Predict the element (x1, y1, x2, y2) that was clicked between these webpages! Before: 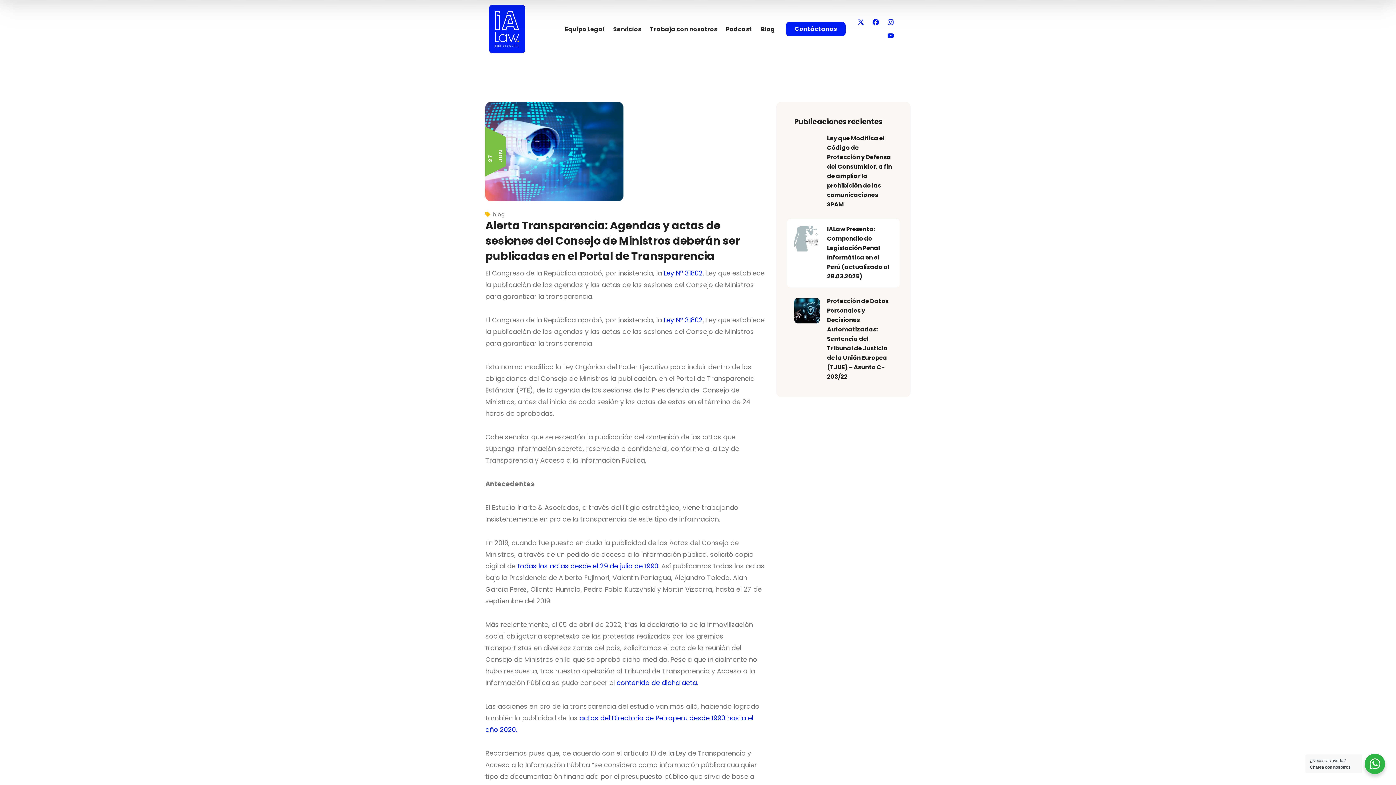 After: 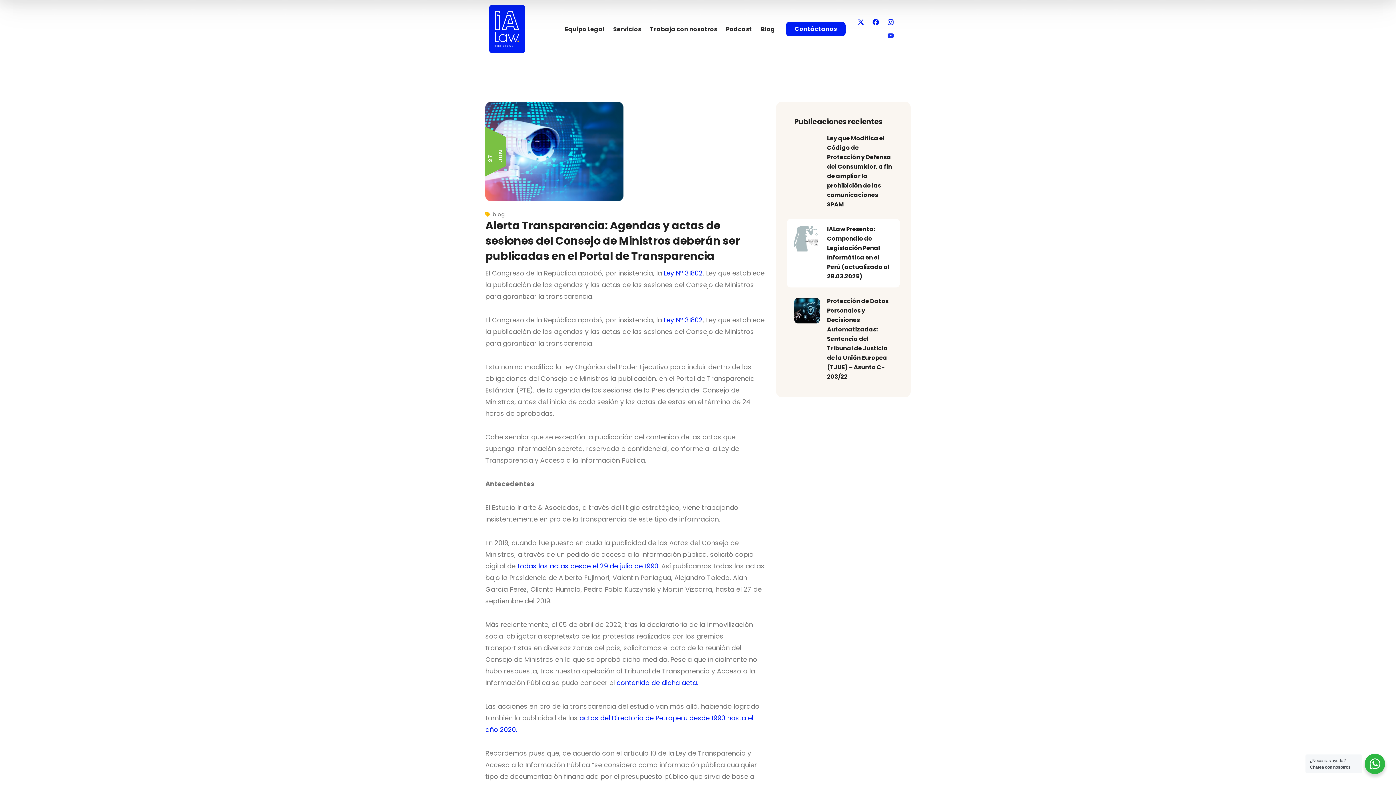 Action: bbox: (884, 29, 897, 42) label: Youtube